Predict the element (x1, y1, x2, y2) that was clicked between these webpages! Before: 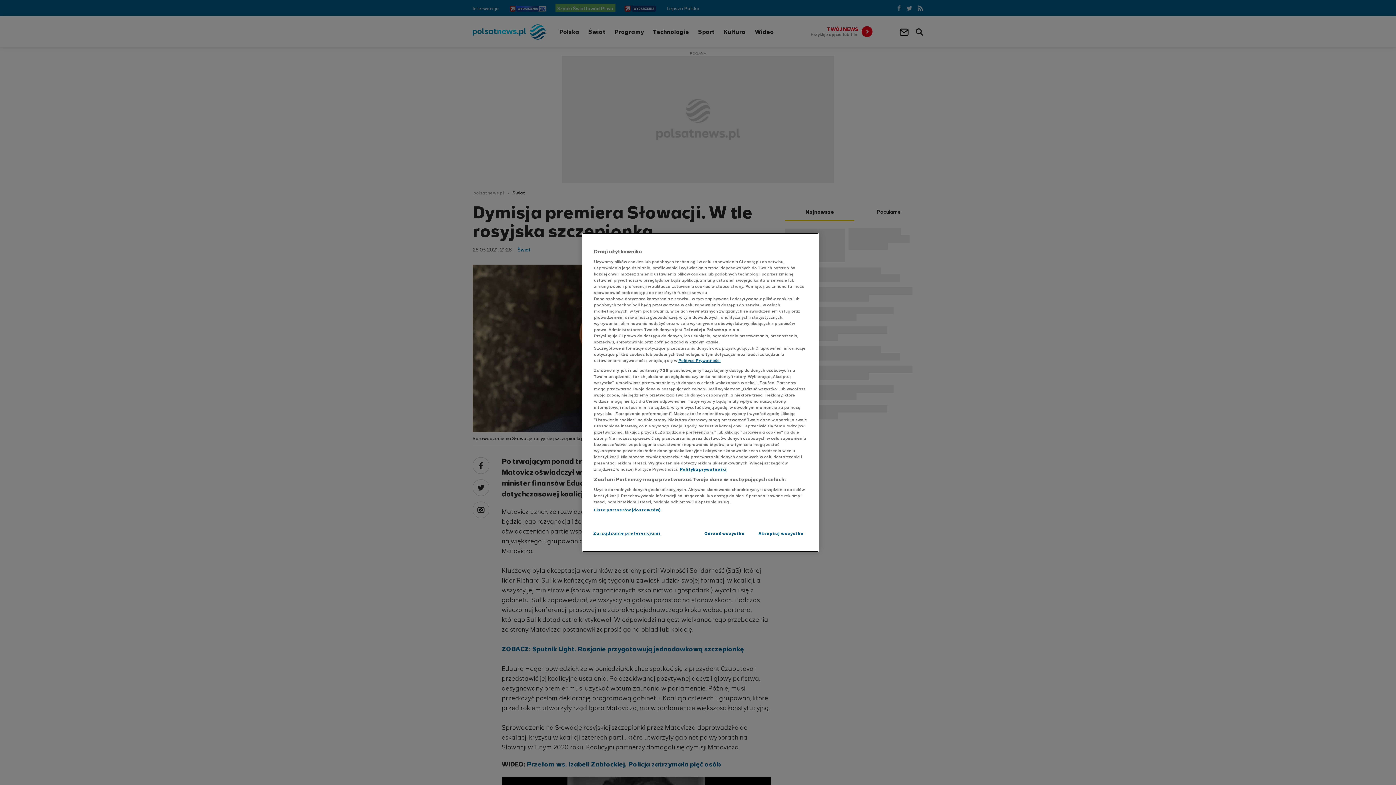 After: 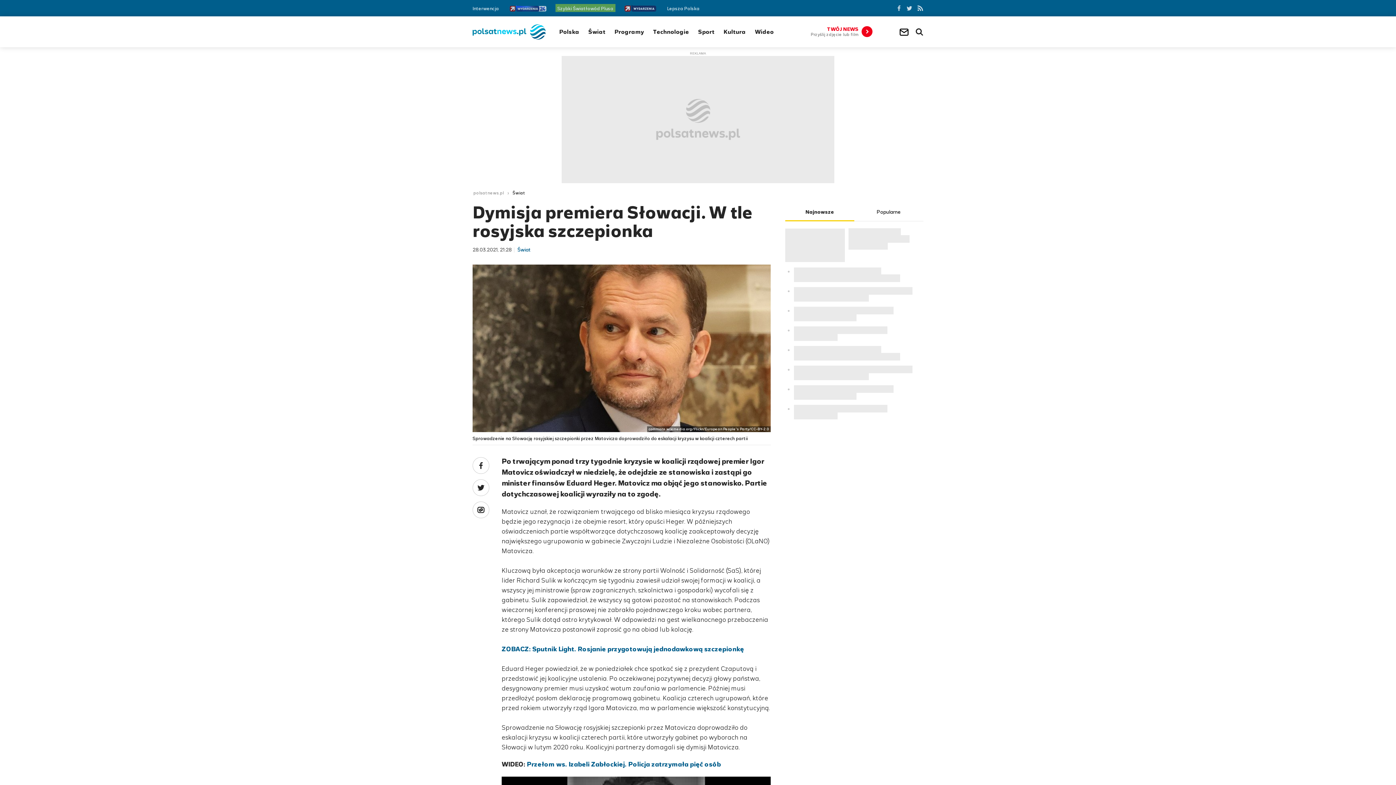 Action: bbox: (754, 526, 808, 541) label: Akceptuj wszystko